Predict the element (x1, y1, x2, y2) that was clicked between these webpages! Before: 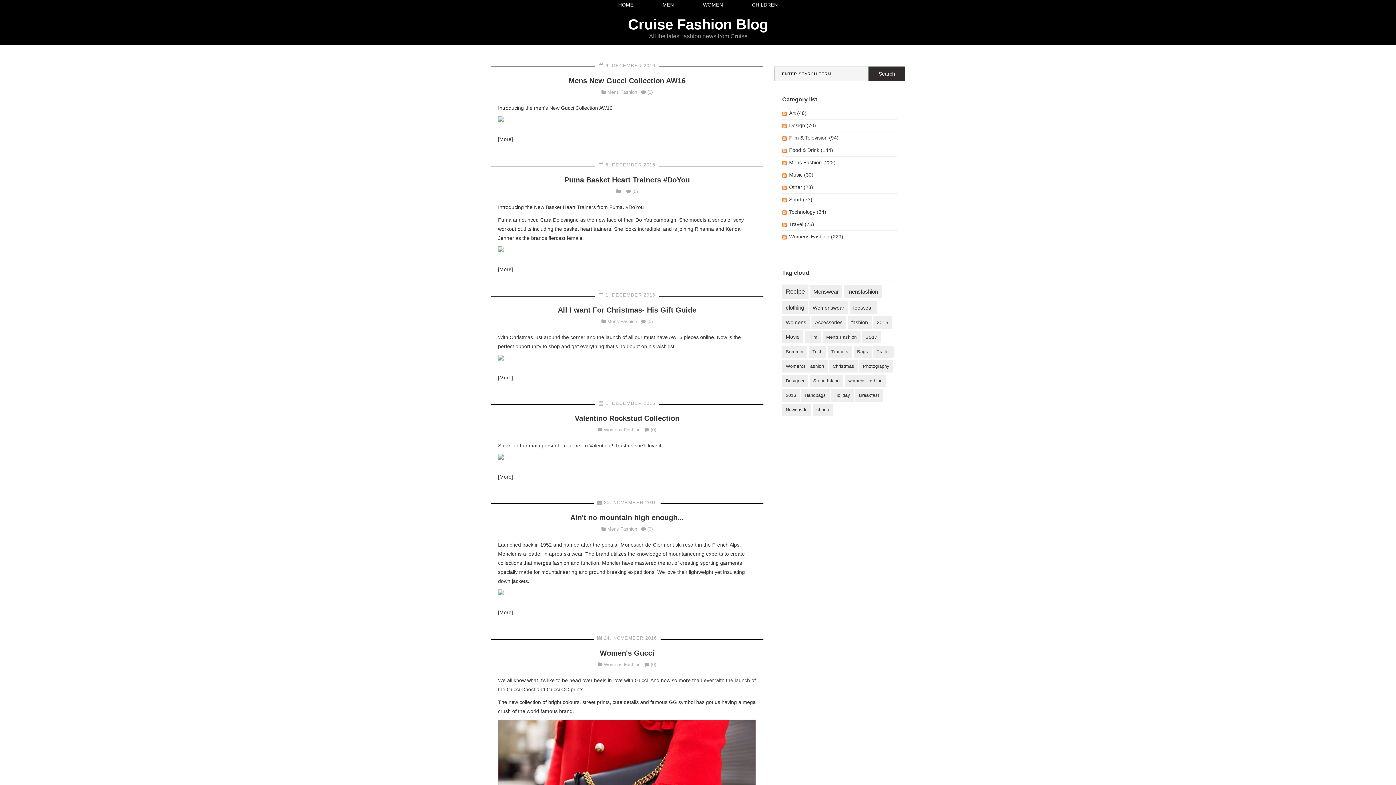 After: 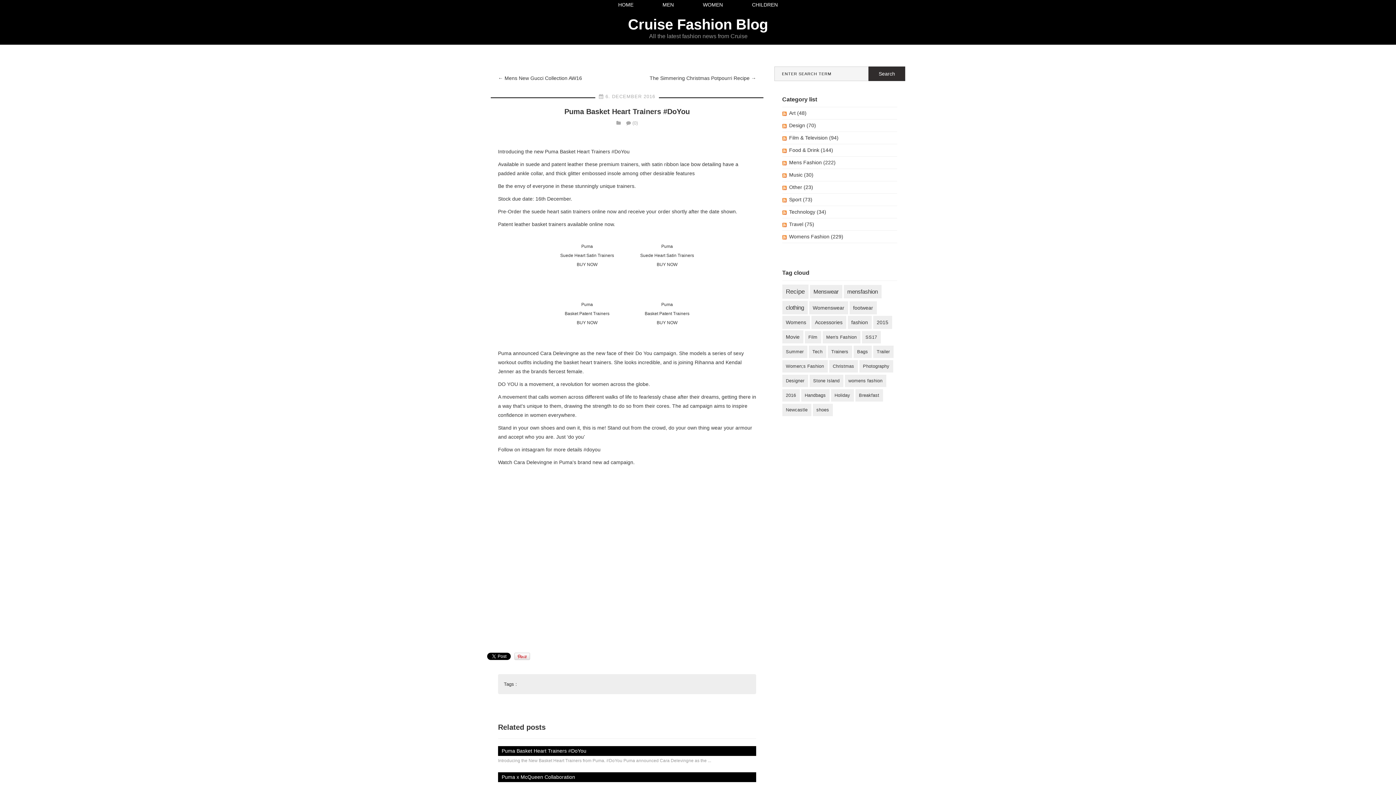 Action: bbox: (626, 188, 638, 194) label:  (0)